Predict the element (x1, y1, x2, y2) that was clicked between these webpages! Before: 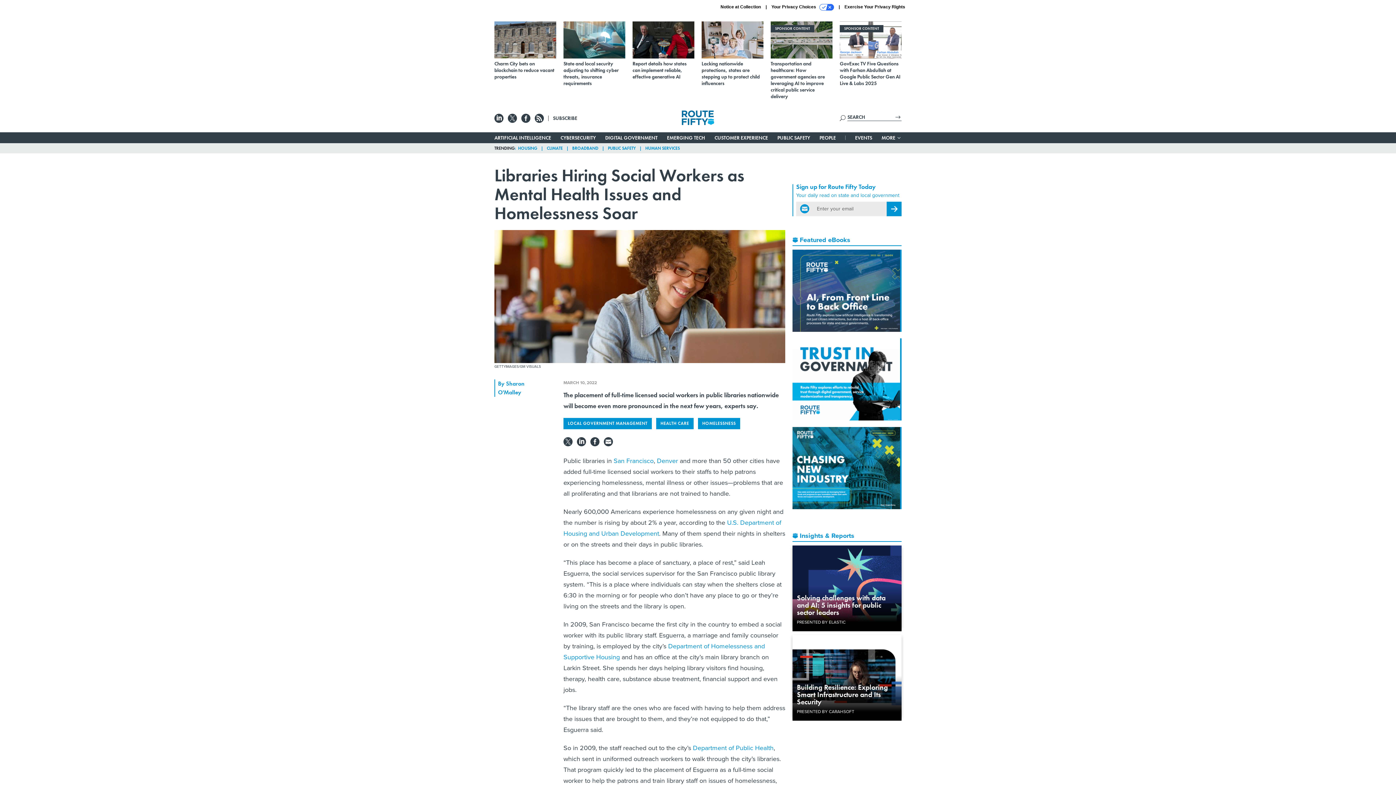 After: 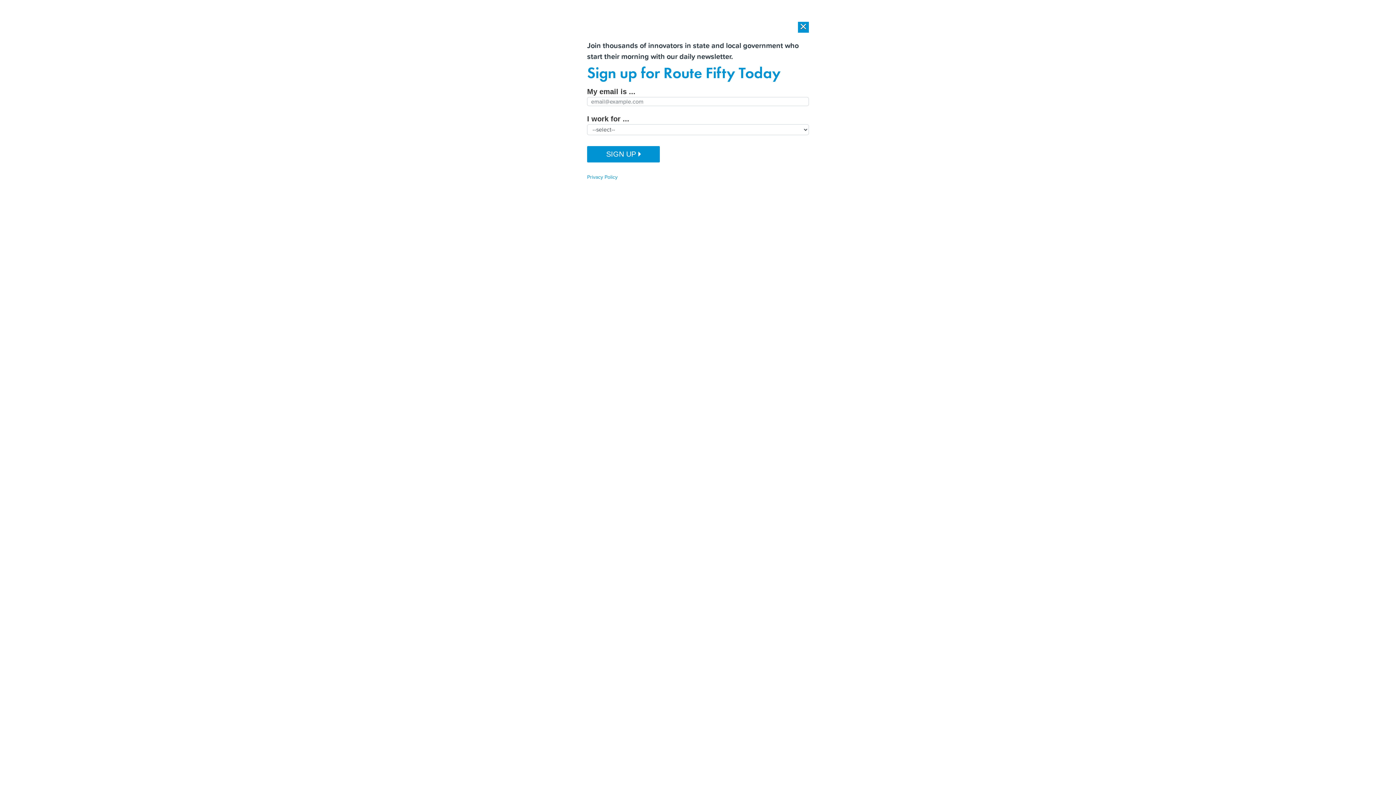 Action: label: CYBERSECURITY bbox: (560, 134, 595, 141)